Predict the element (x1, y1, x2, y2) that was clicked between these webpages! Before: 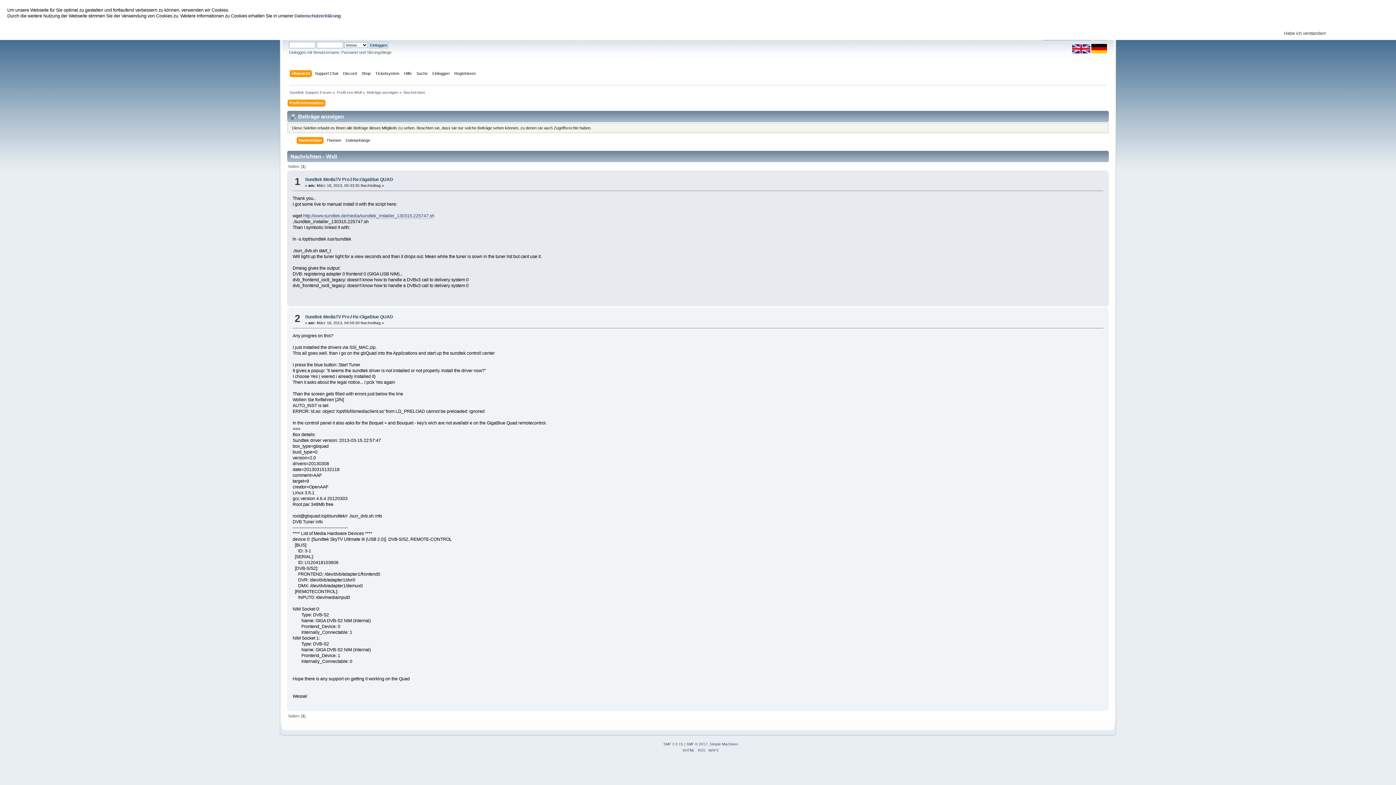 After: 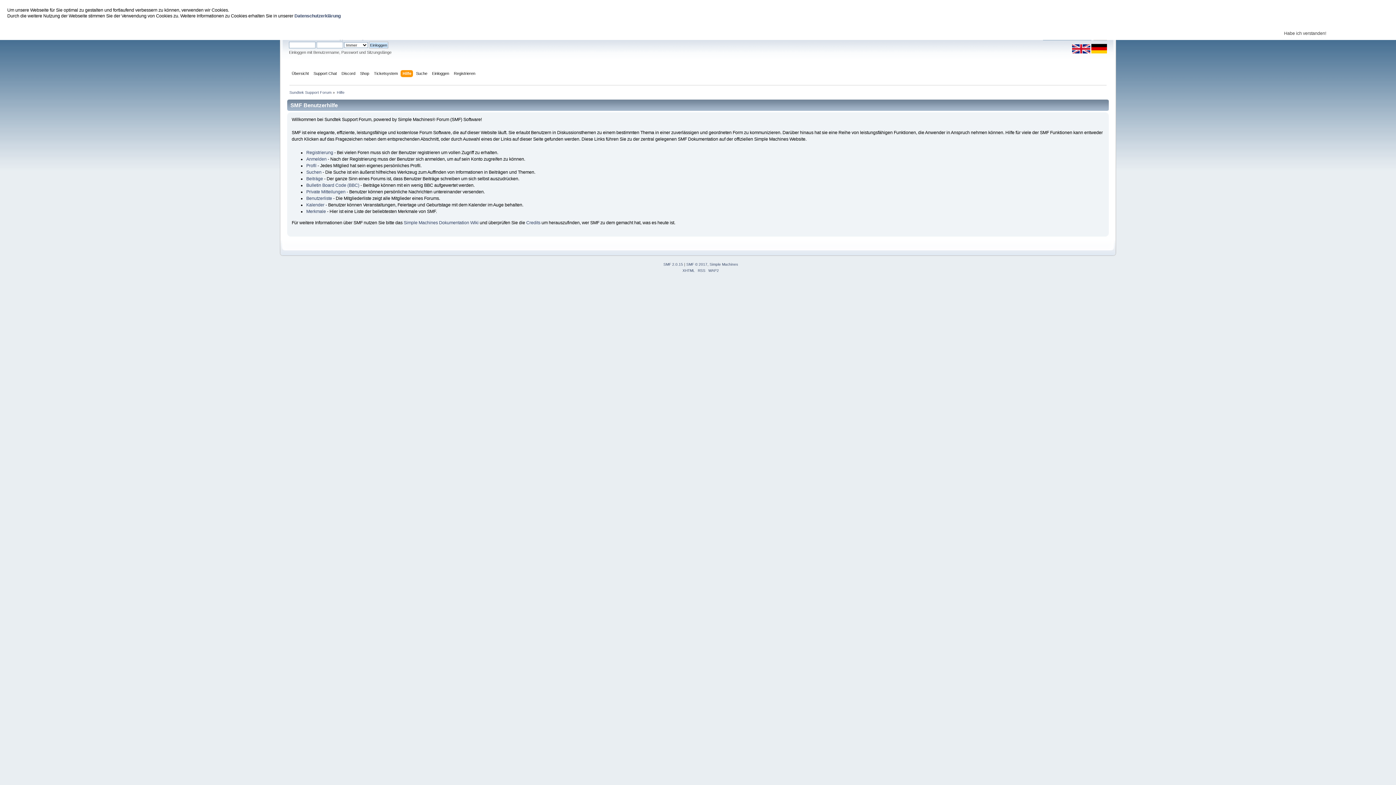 Action: bbox: (404, 70, 413, 78) label: Hilfe